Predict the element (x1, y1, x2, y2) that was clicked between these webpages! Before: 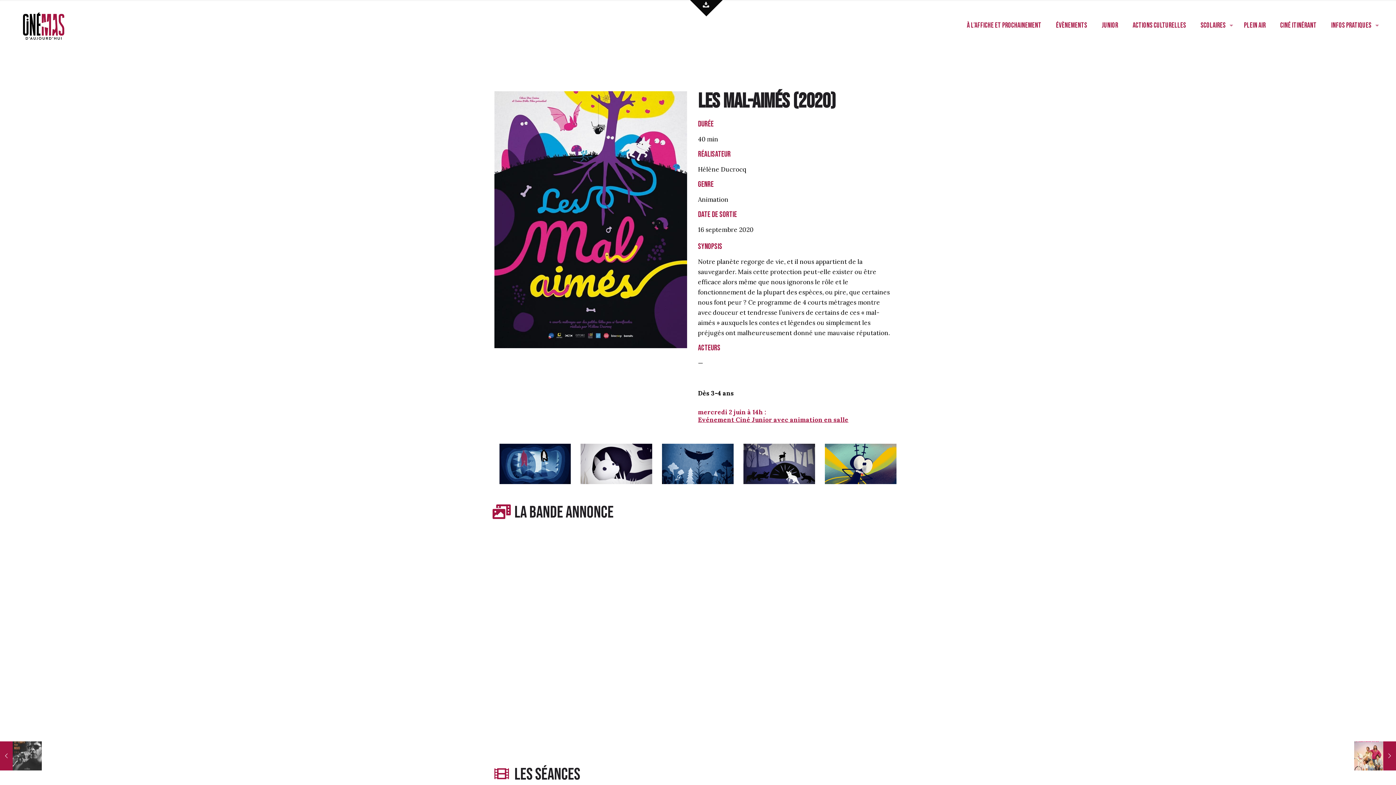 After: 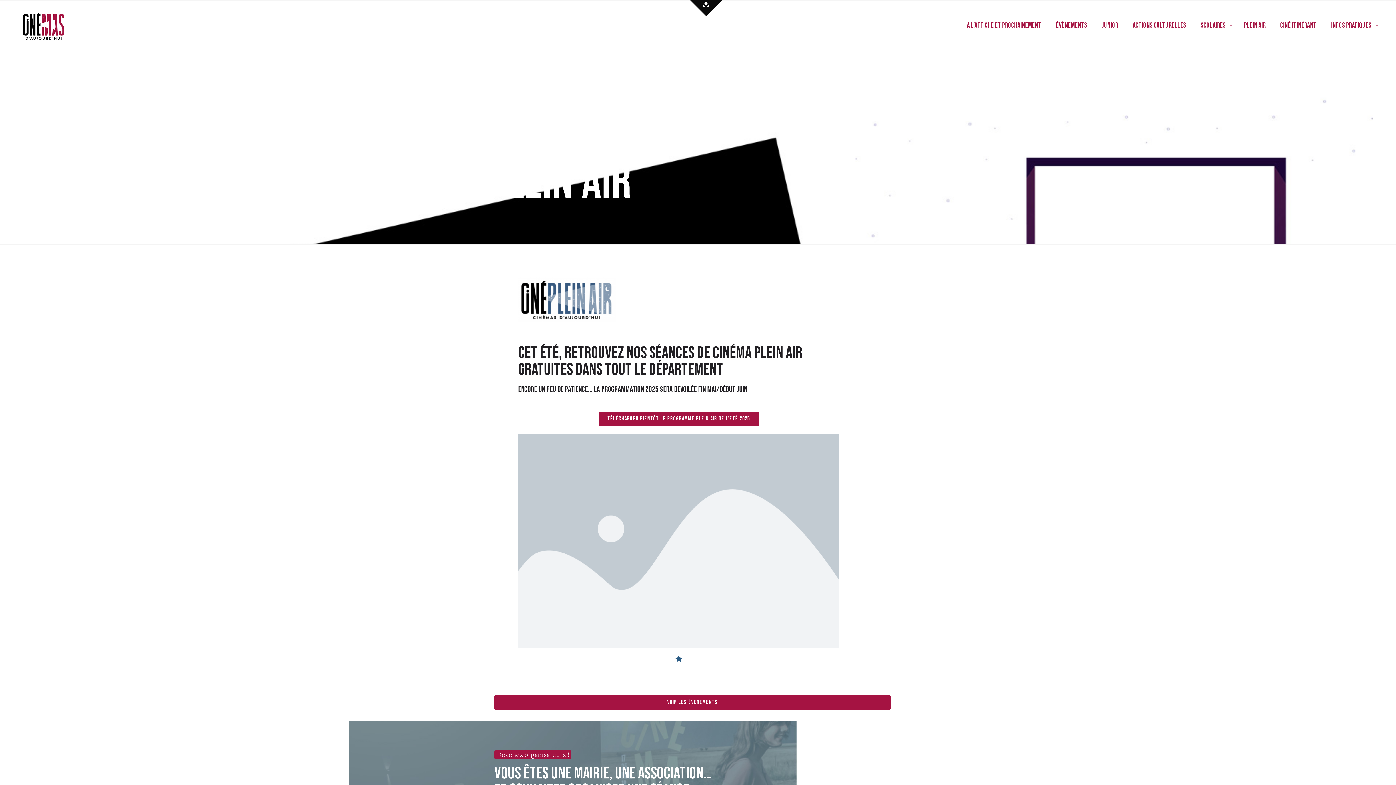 Action: label: Plein air bbox: (1236, 0, 1273, 50)